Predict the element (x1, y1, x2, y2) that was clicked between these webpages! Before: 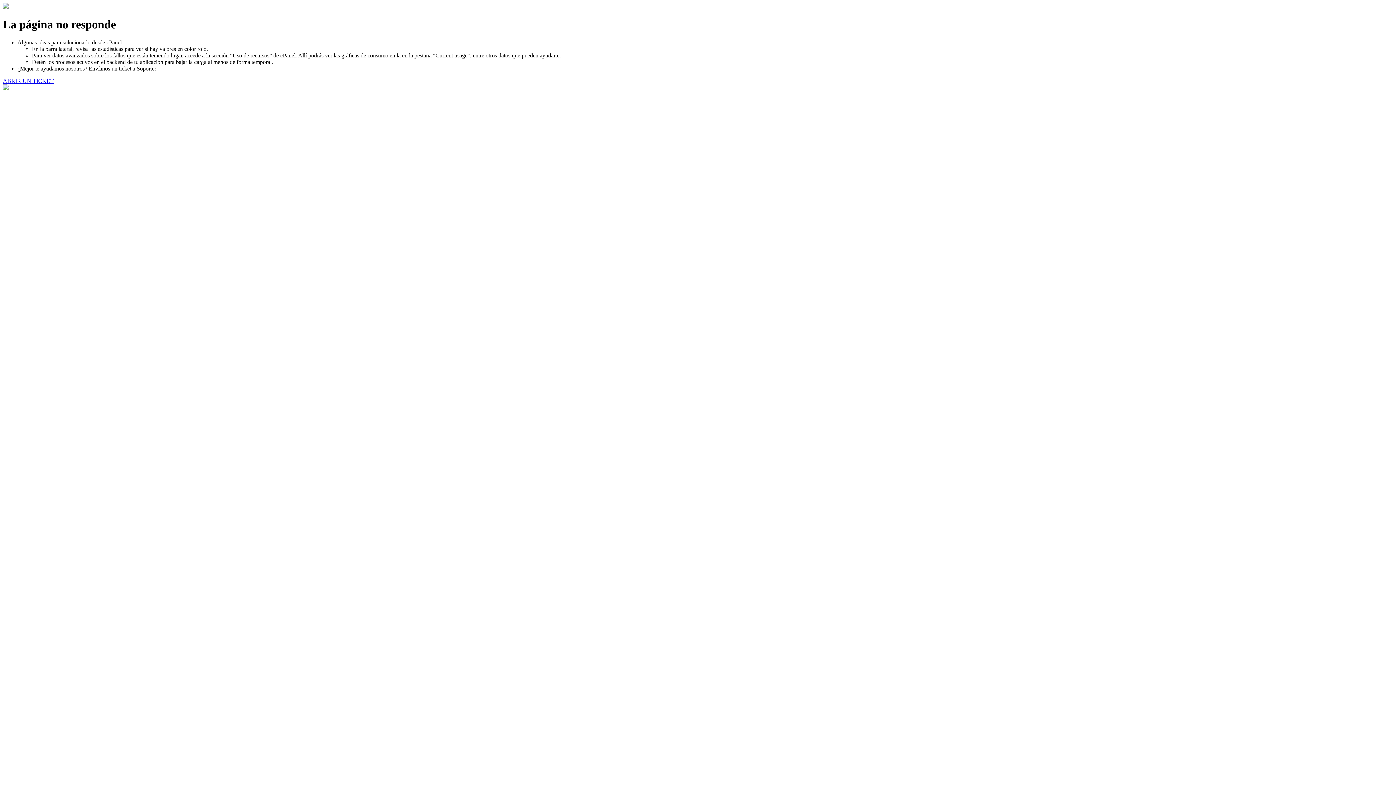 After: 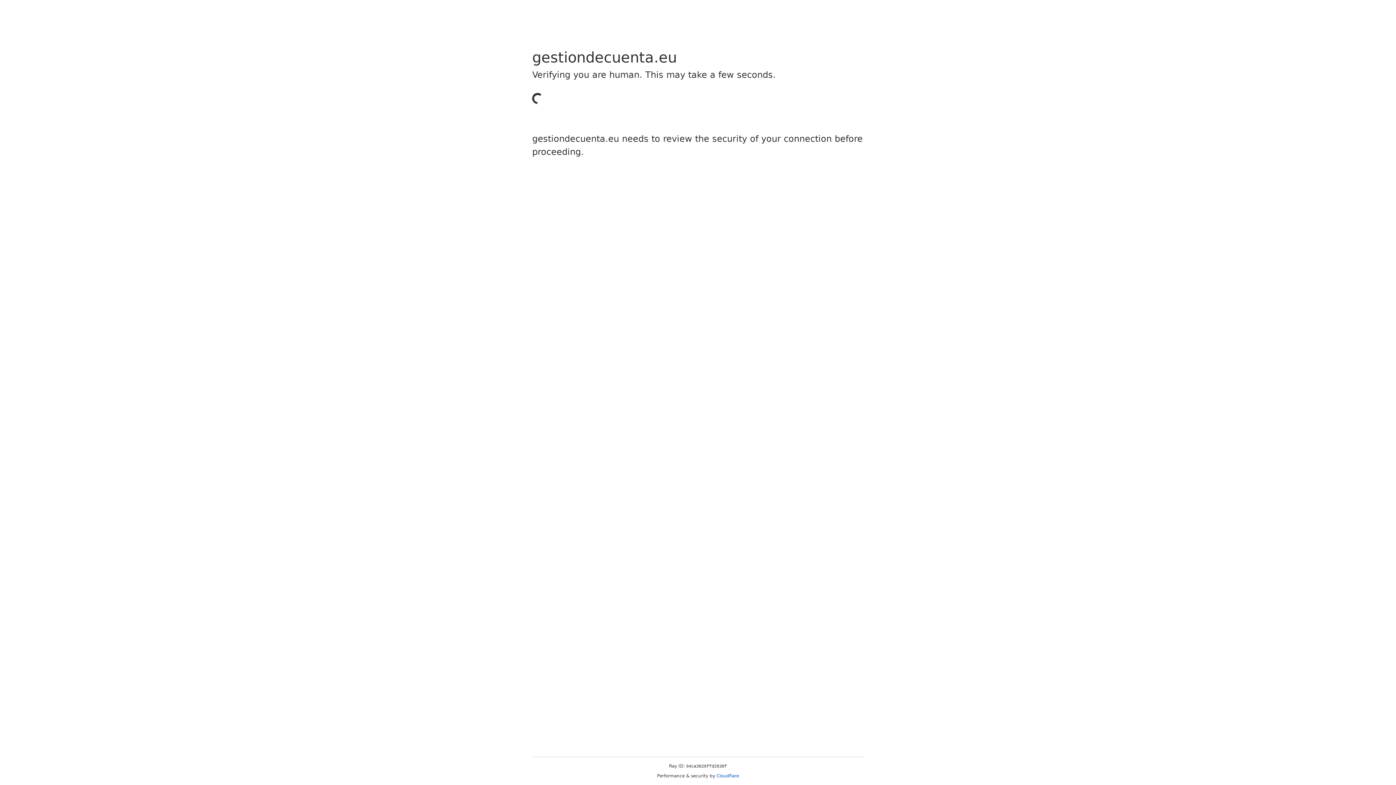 Action: label: ABRIR UN TICKET bbox: (2, 77, 53, 83)